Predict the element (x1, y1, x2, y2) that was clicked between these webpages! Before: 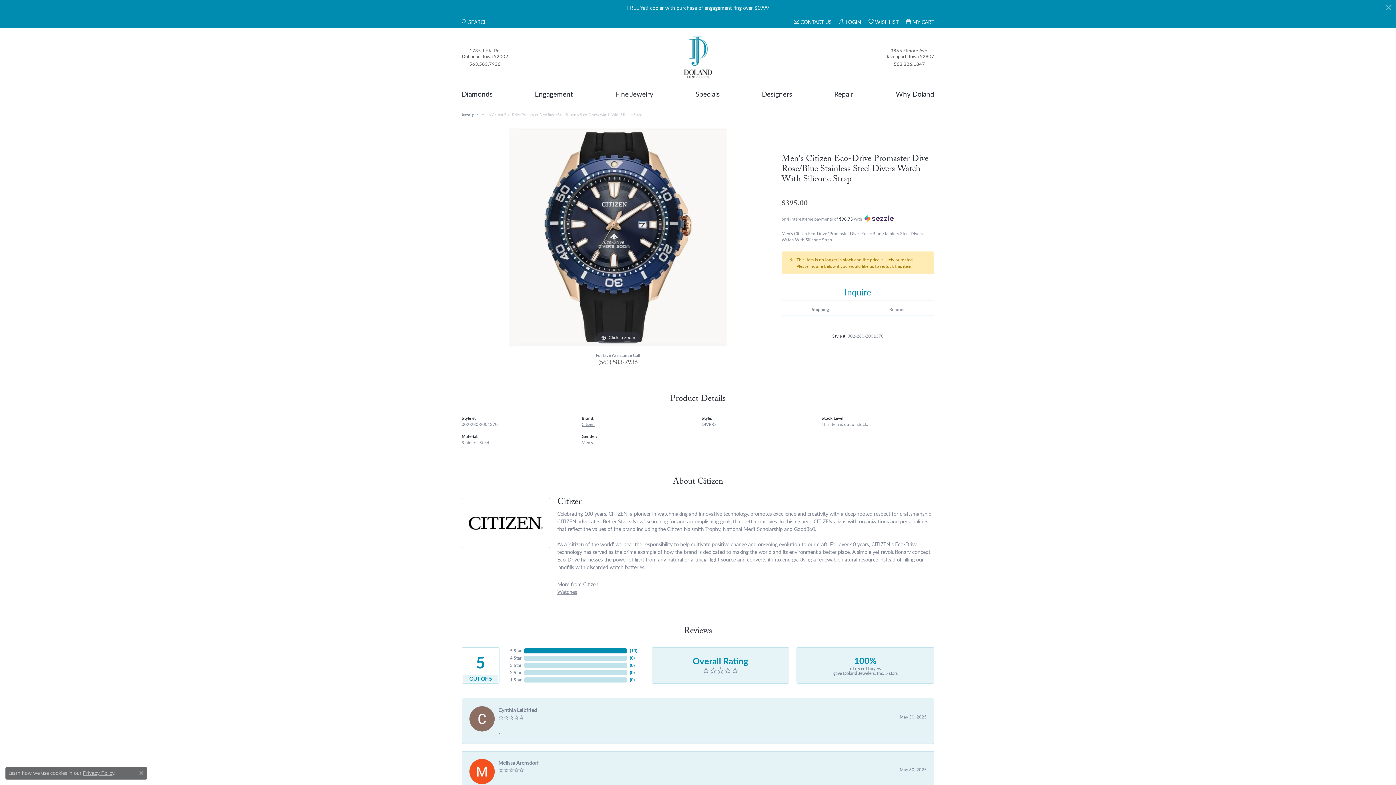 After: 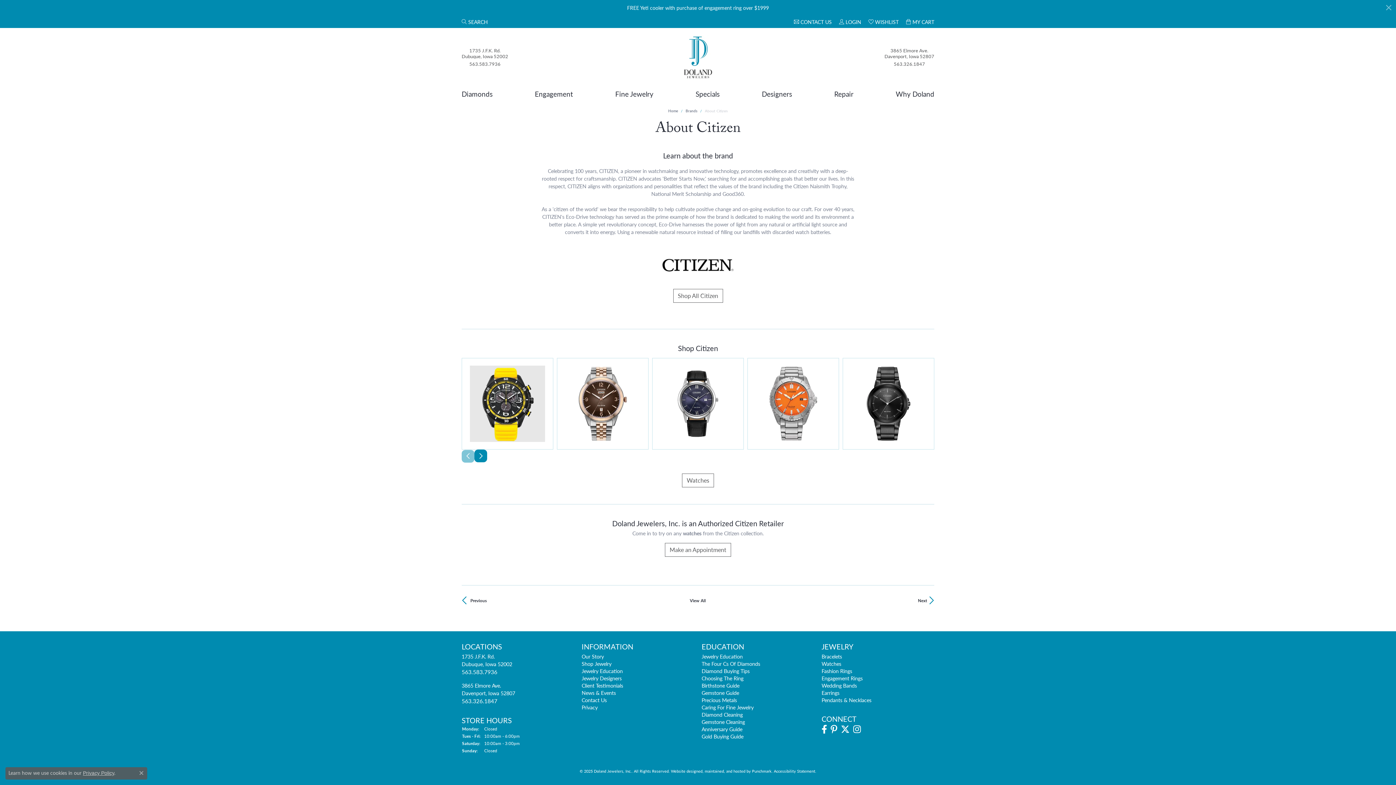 Action: bbox: (461, 498, 550, 548)